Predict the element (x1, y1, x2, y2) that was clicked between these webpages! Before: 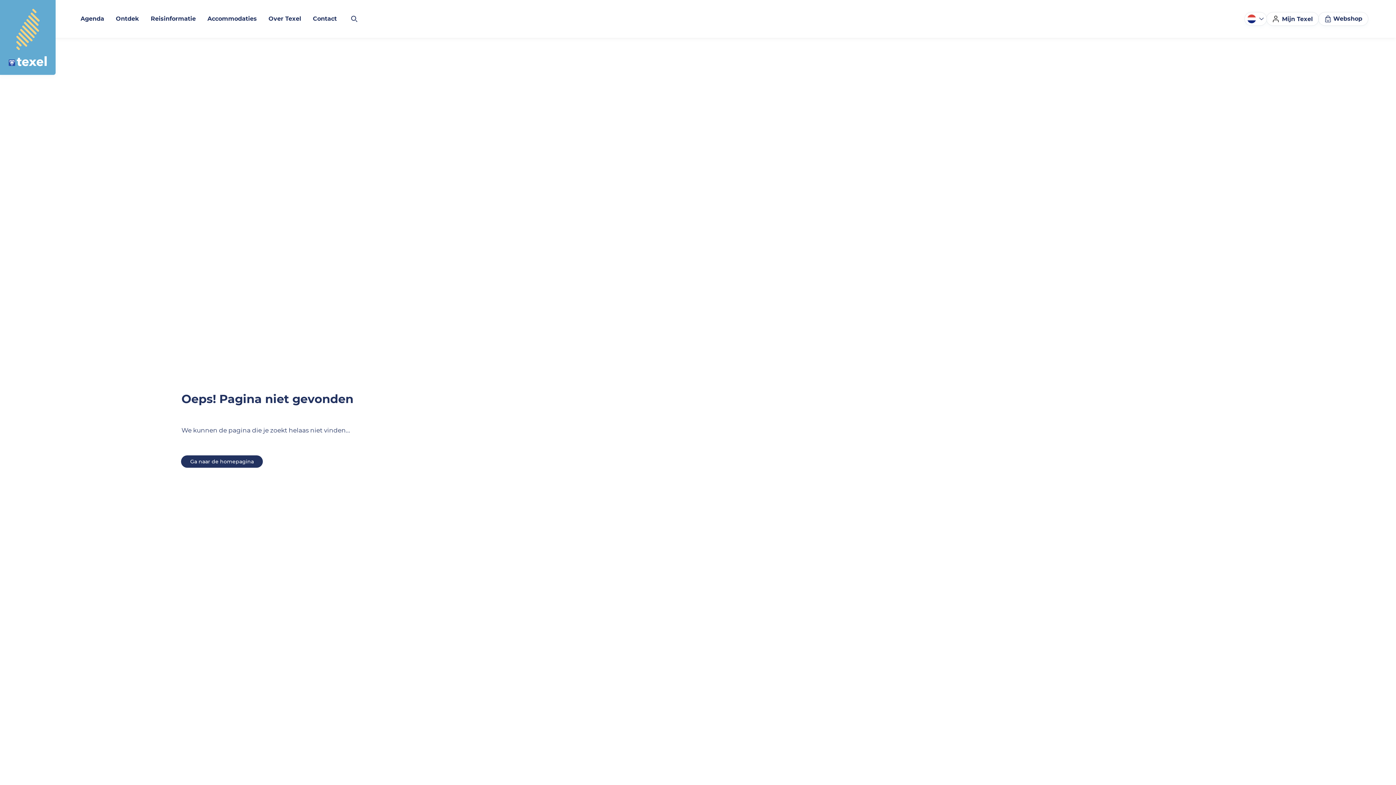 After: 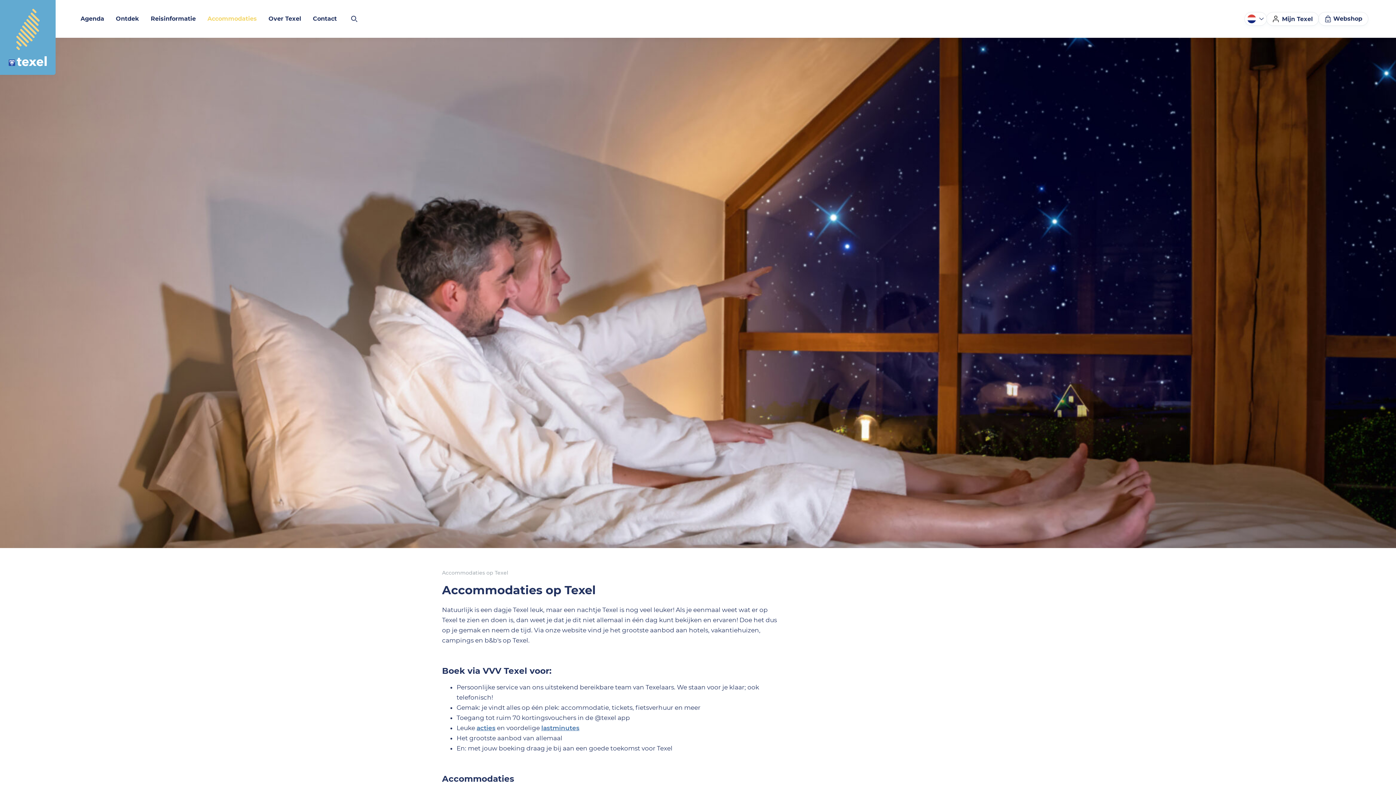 Action: label: Accommodaties bbox: (201, 0, 262, 37)